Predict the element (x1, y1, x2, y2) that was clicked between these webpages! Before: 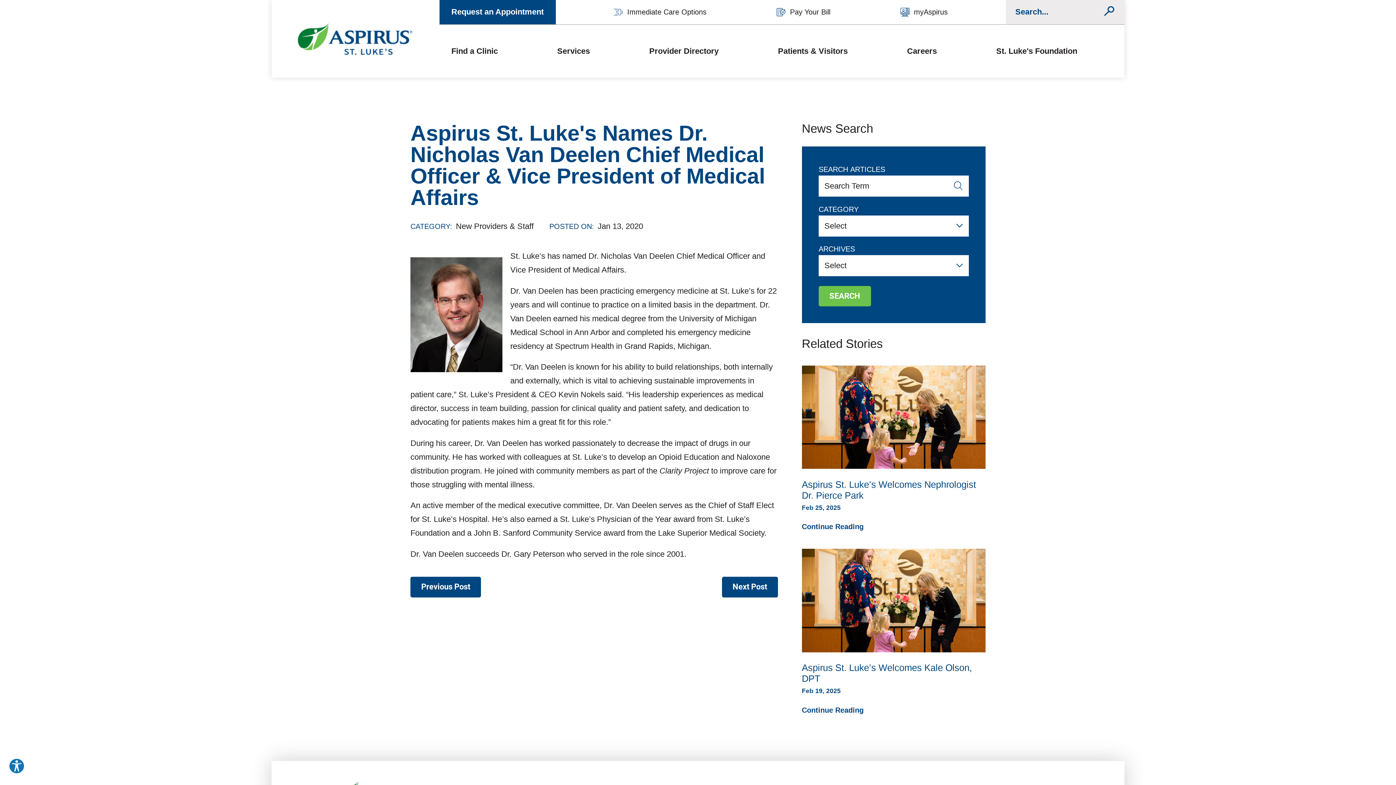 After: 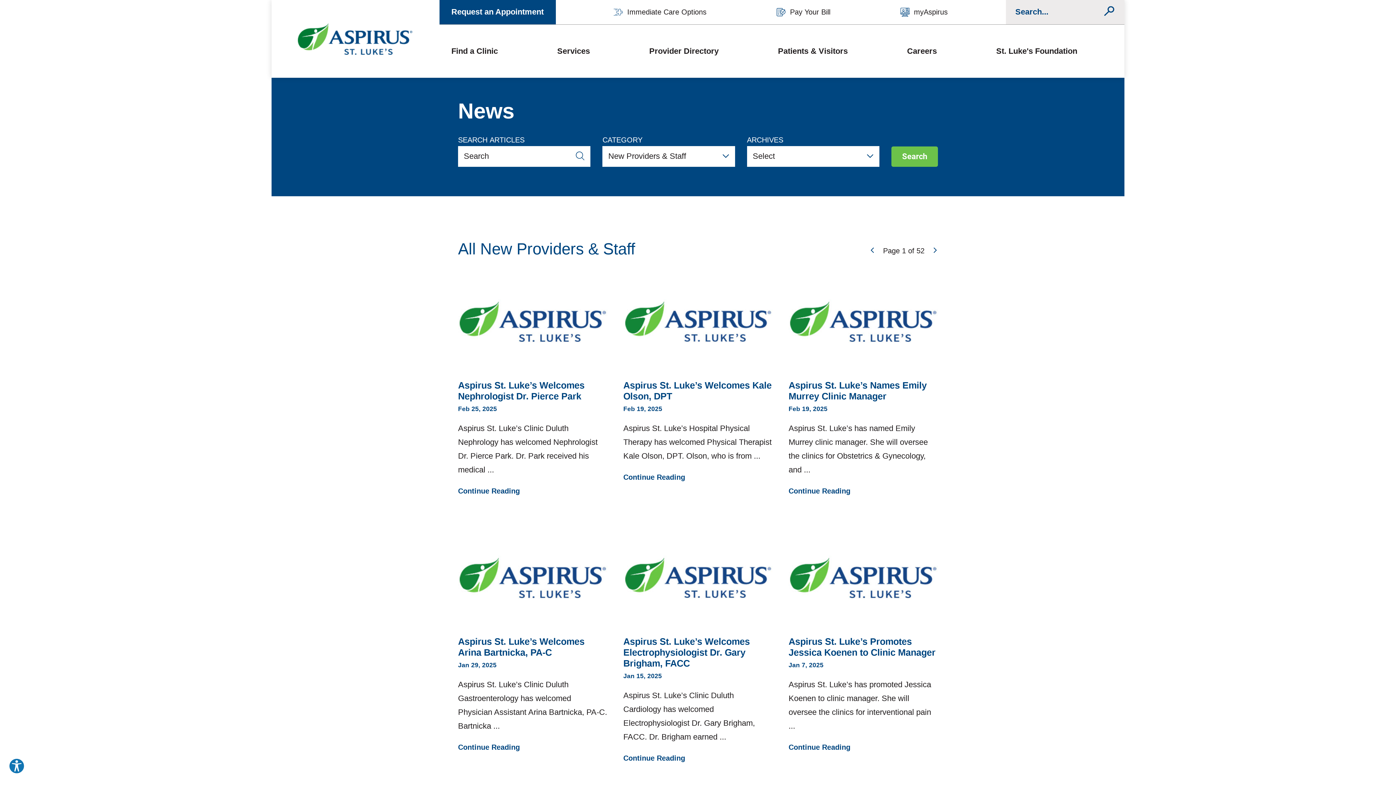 Action: label: New Providers & Staff bbox: (455, 219, 533, 233)